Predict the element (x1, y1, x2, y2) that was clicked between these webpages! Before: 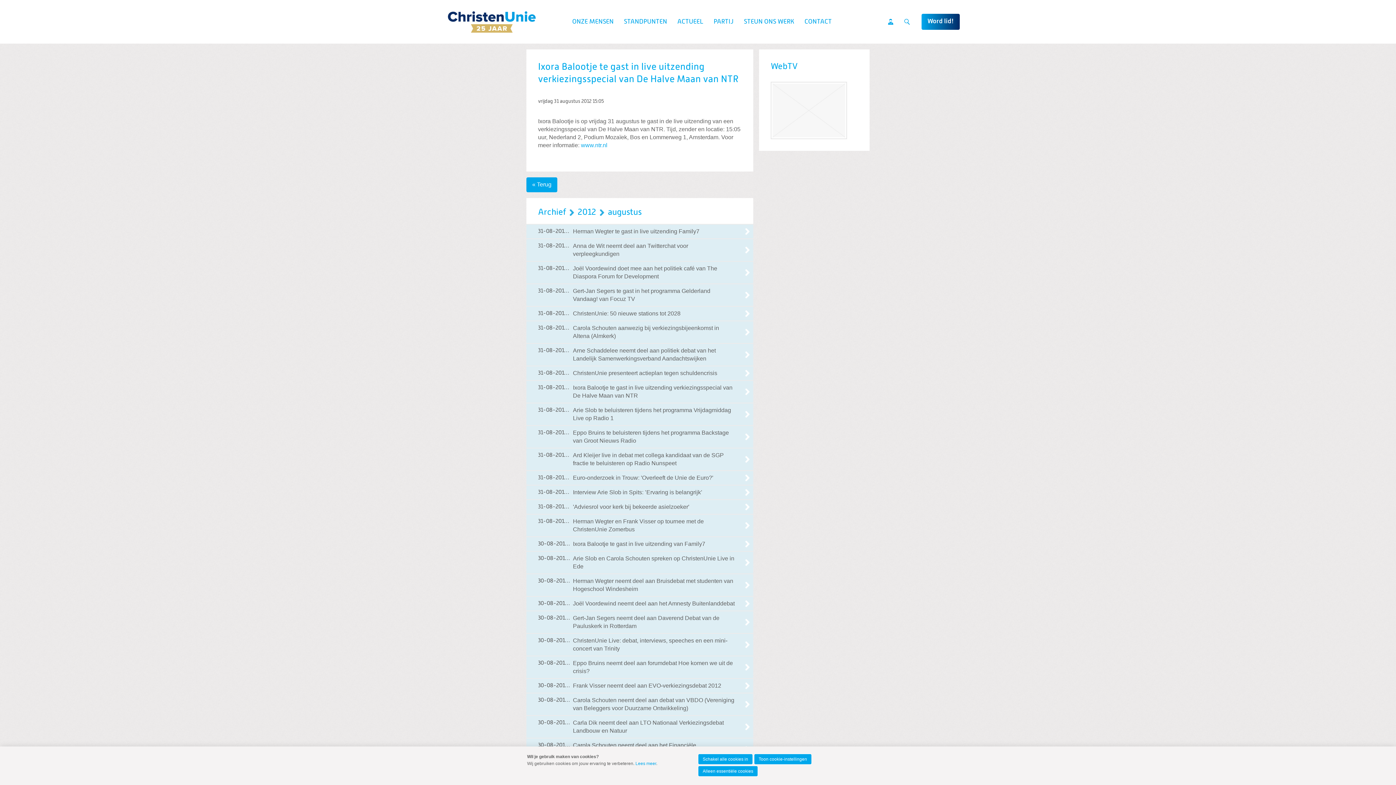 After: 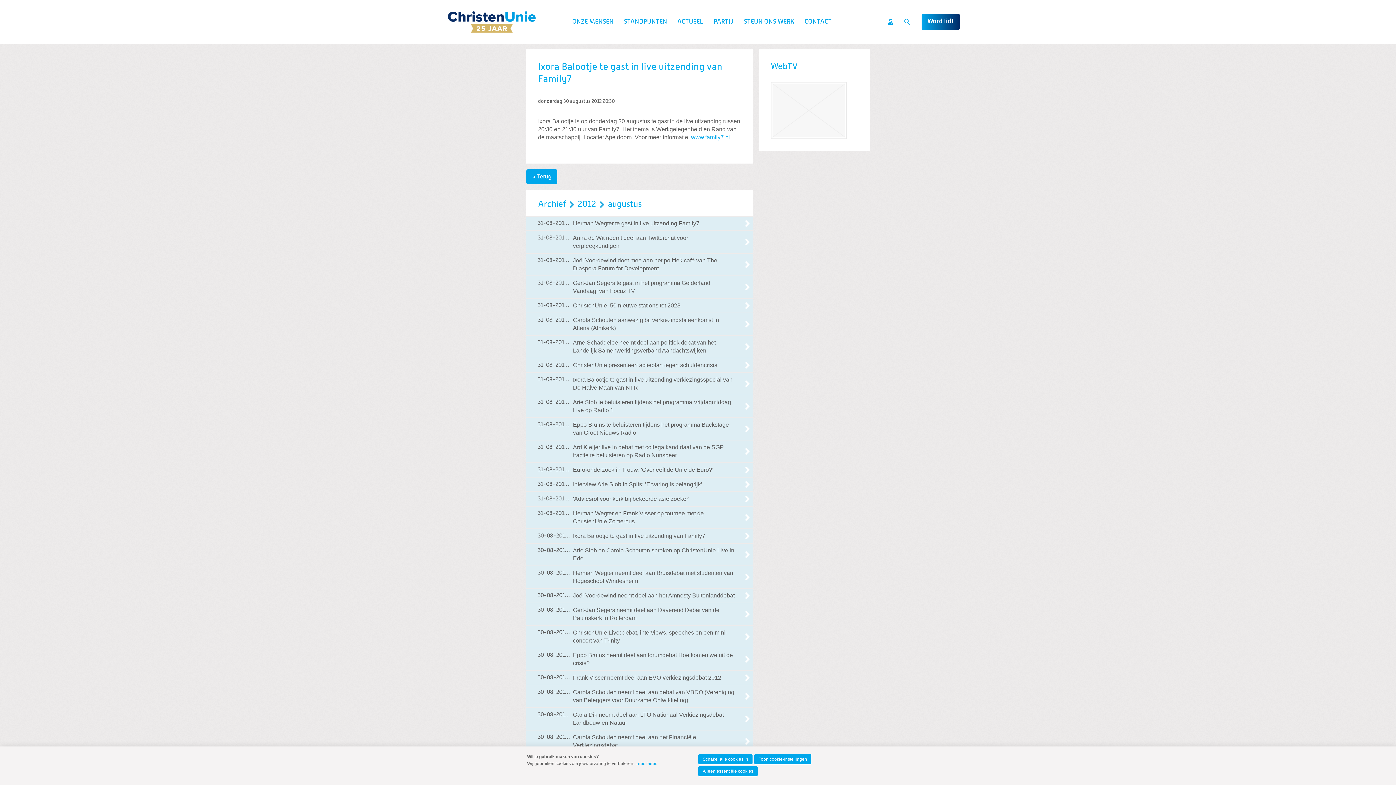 Action: bbox: (526, 539, 753, 549) label: 30-08-2012 30-08-2012 20:30
Ixora Balootje te gast in live uitzending van Family7